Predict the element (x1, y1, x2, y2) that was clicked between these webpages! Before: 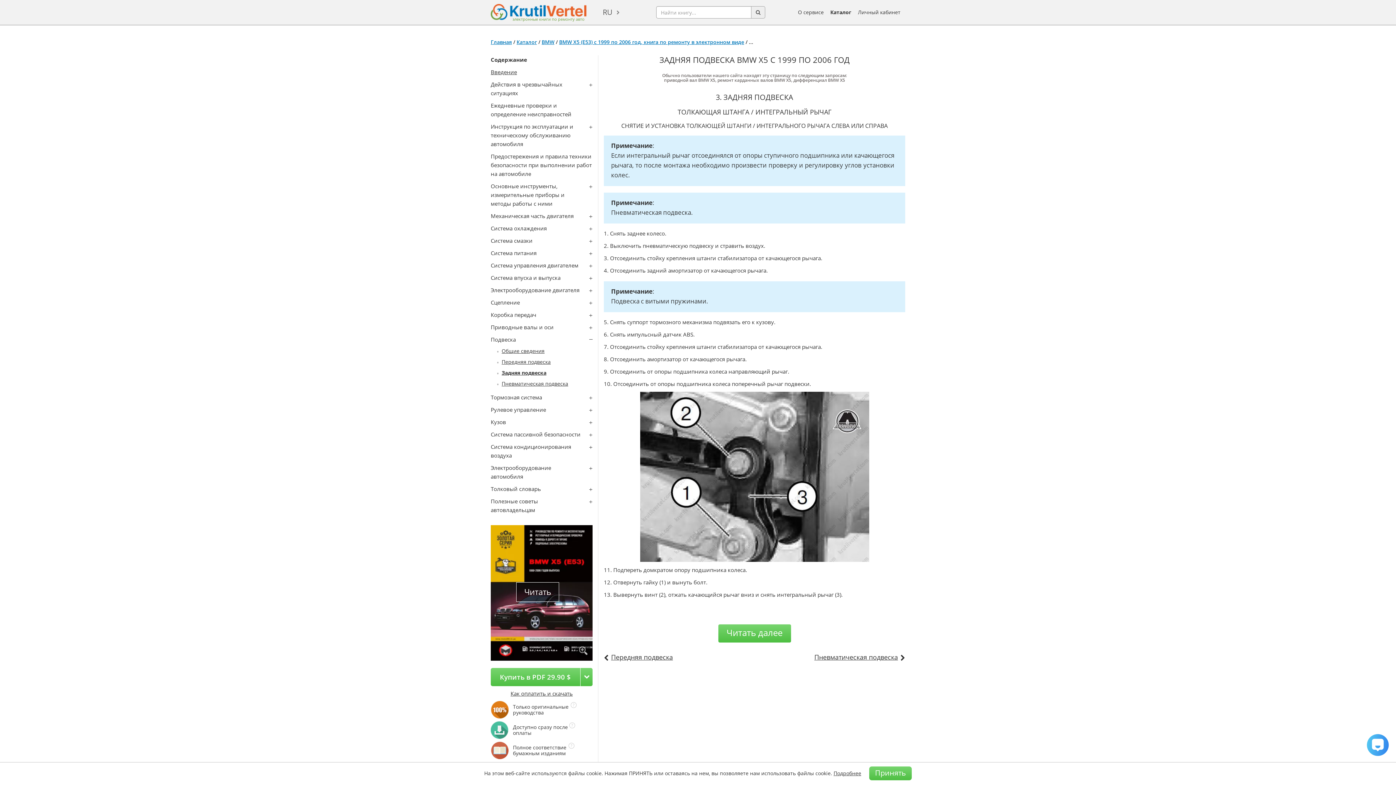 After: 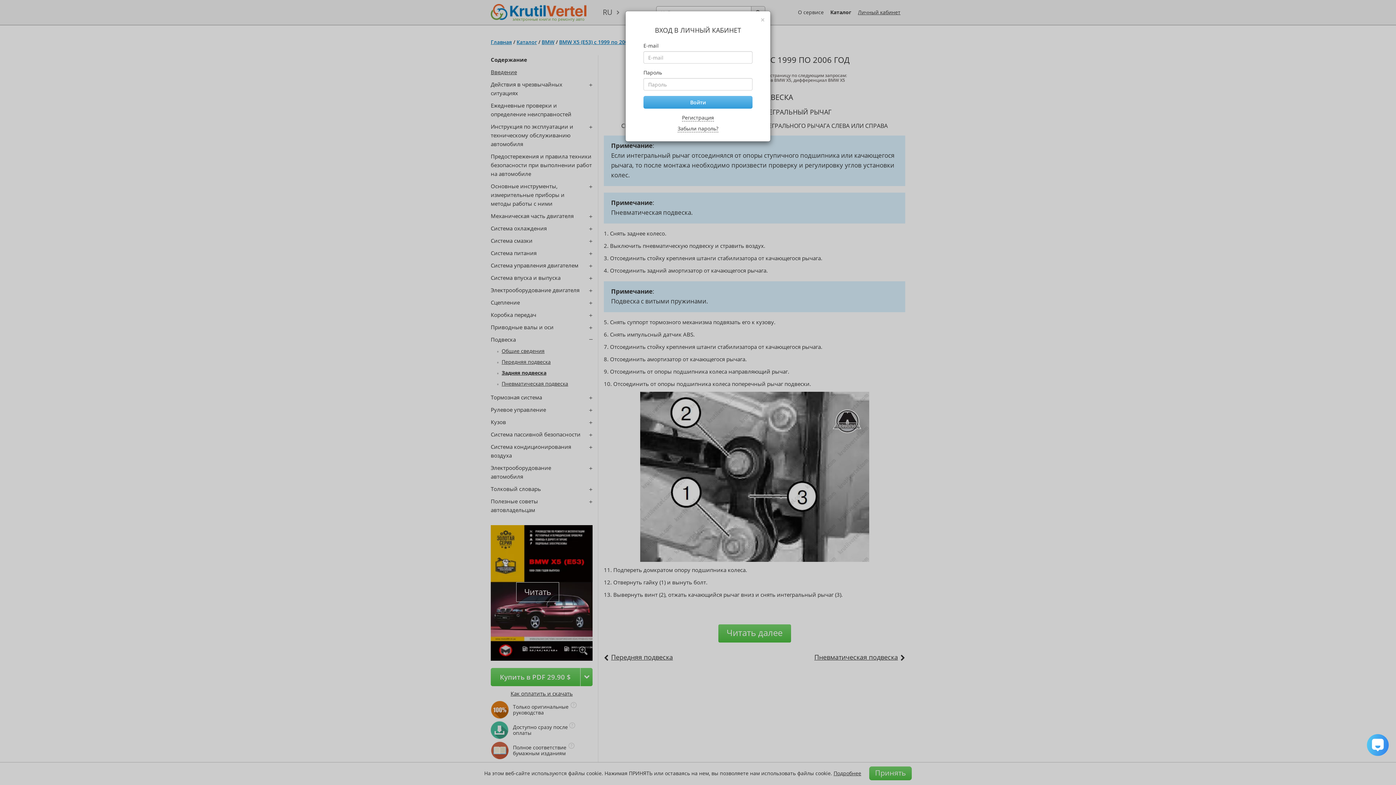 Action: bbox: (854, 0, 905, 24) label: Личный кабинет